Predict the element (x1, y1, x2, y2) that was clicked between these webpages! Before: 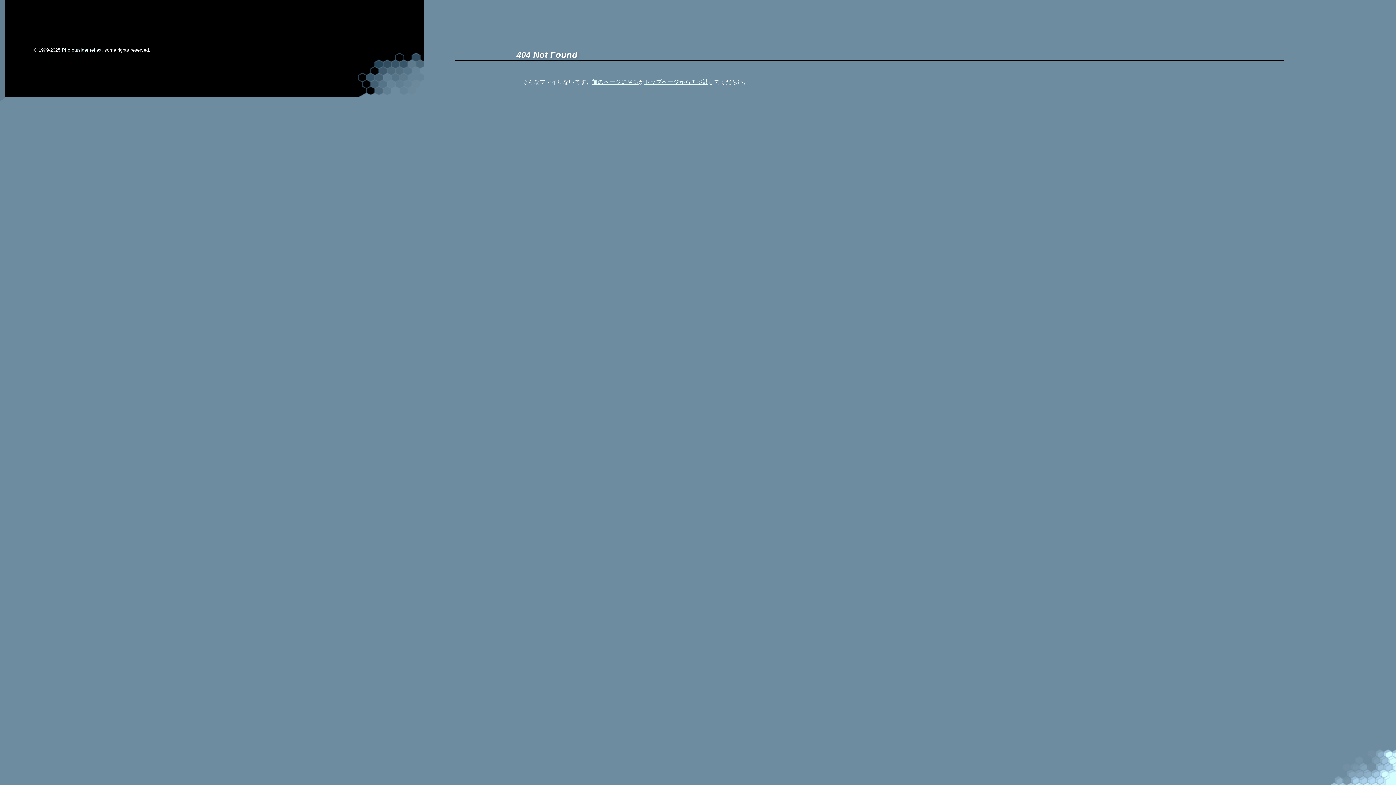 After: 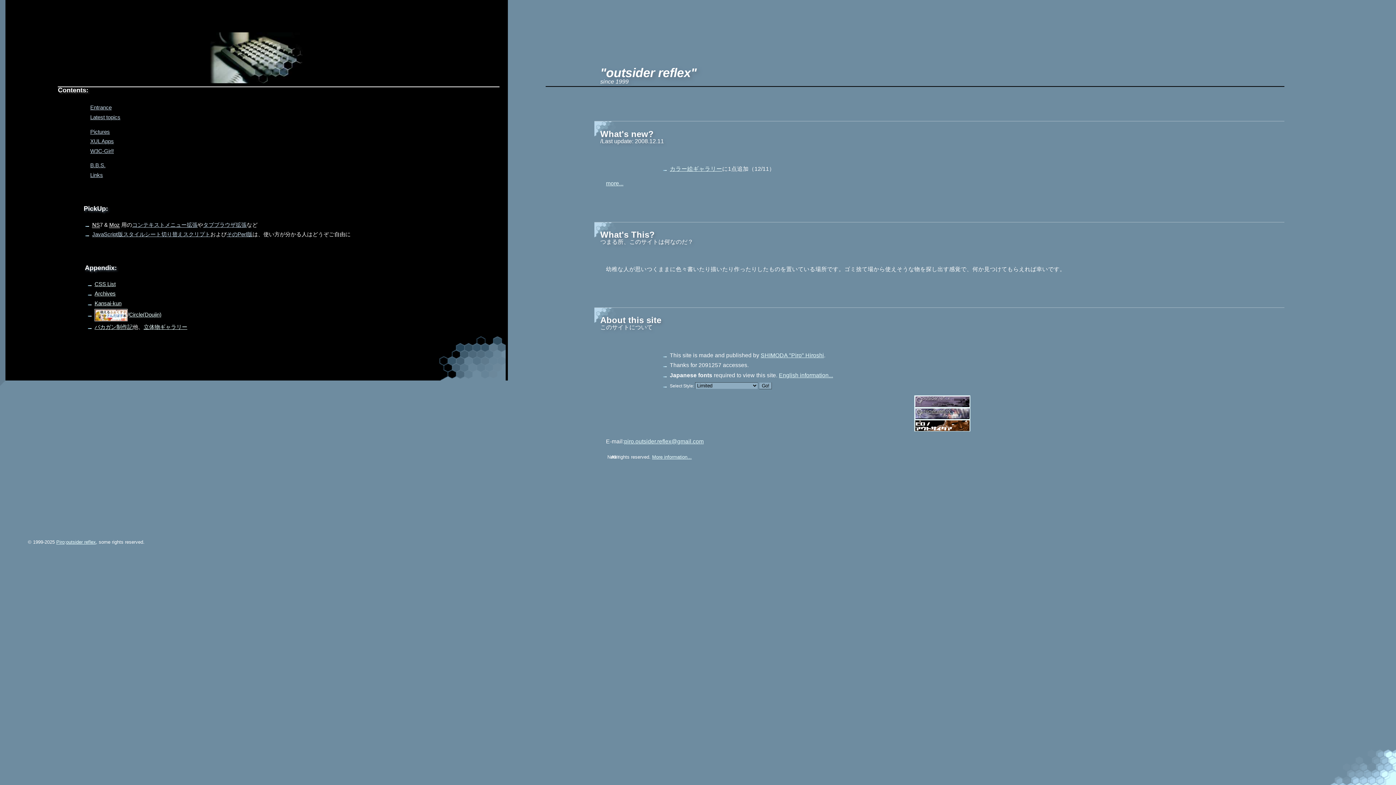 Action: label: トップページから再挑戦 bbox: (644, 78, 708, 84)